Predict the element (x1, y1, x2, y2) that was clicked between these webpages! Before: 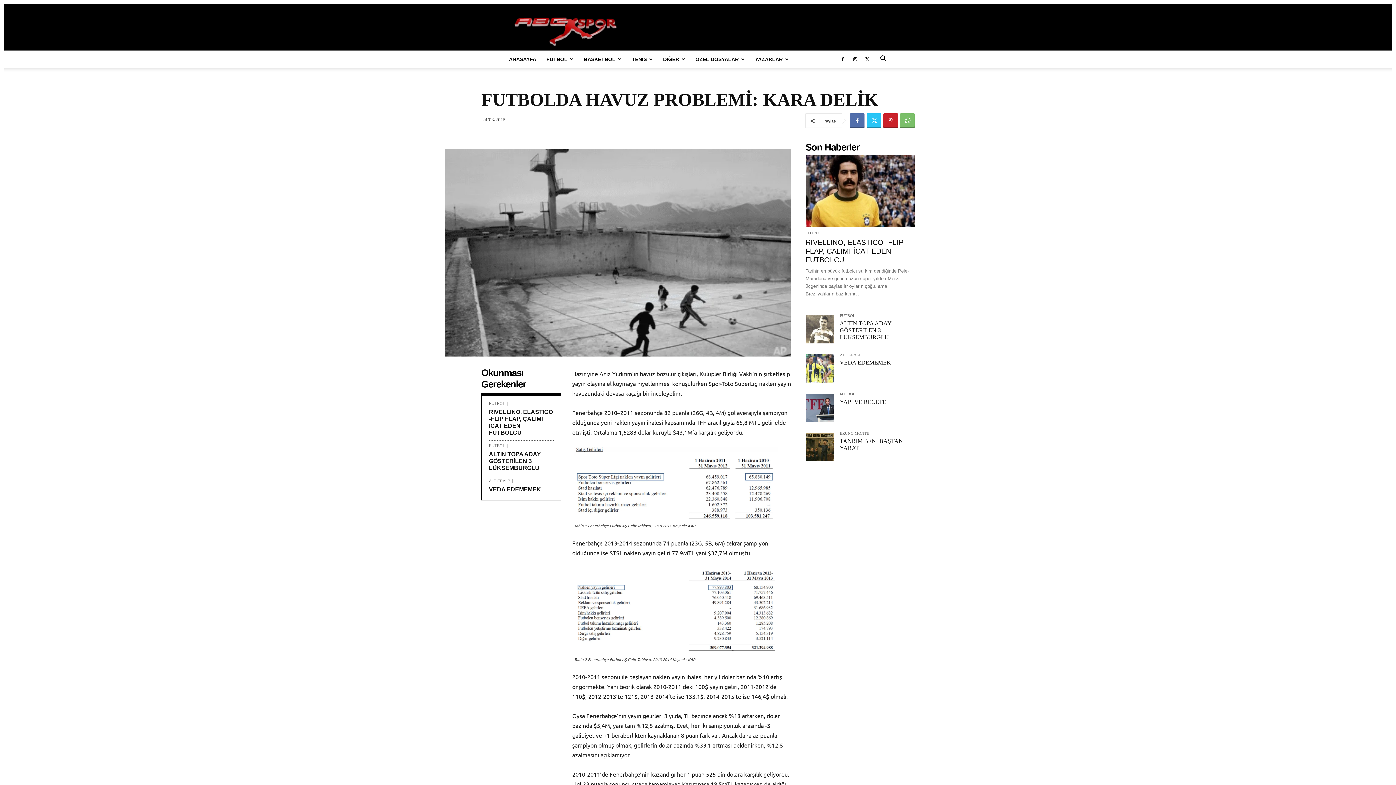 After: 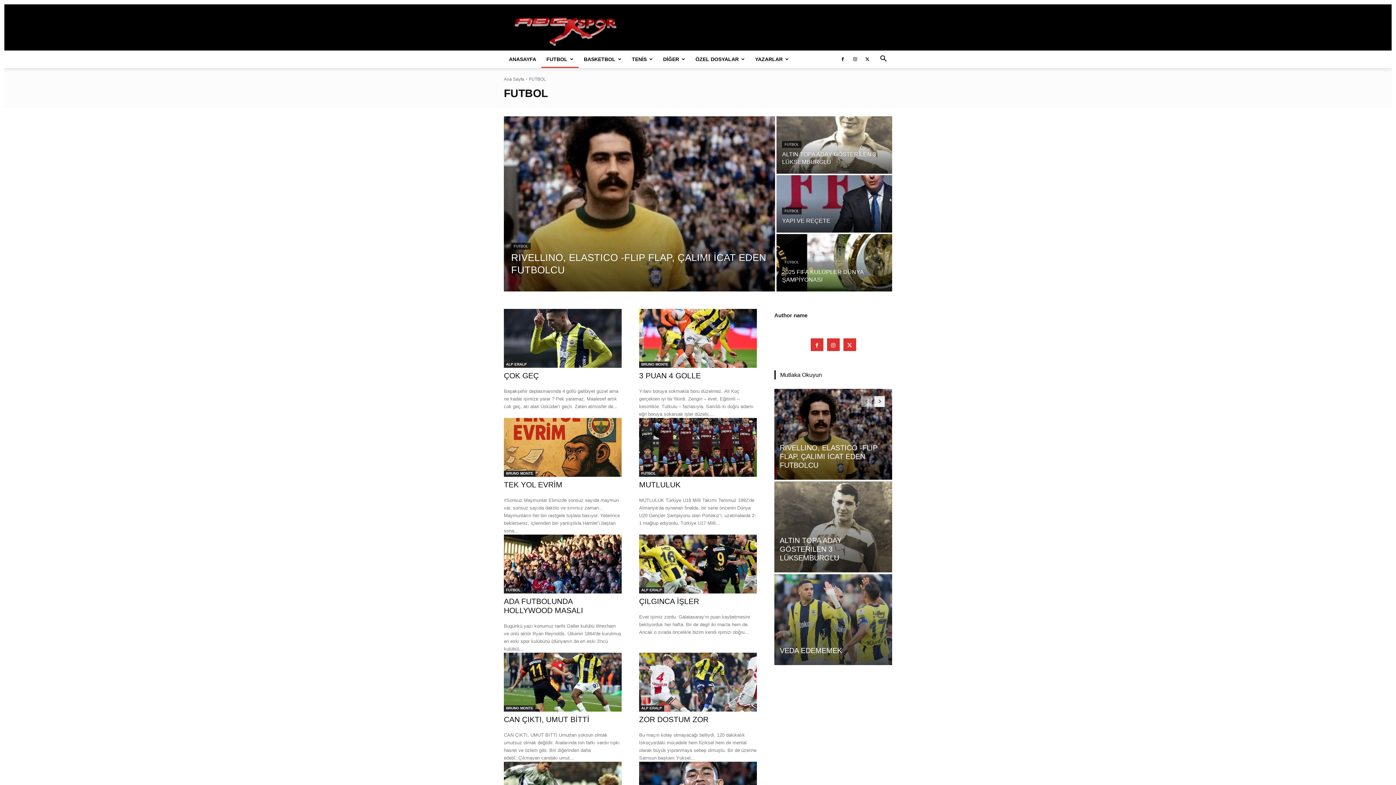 Action: label: FUTBOL bbox: (541, 50, 578, 68)